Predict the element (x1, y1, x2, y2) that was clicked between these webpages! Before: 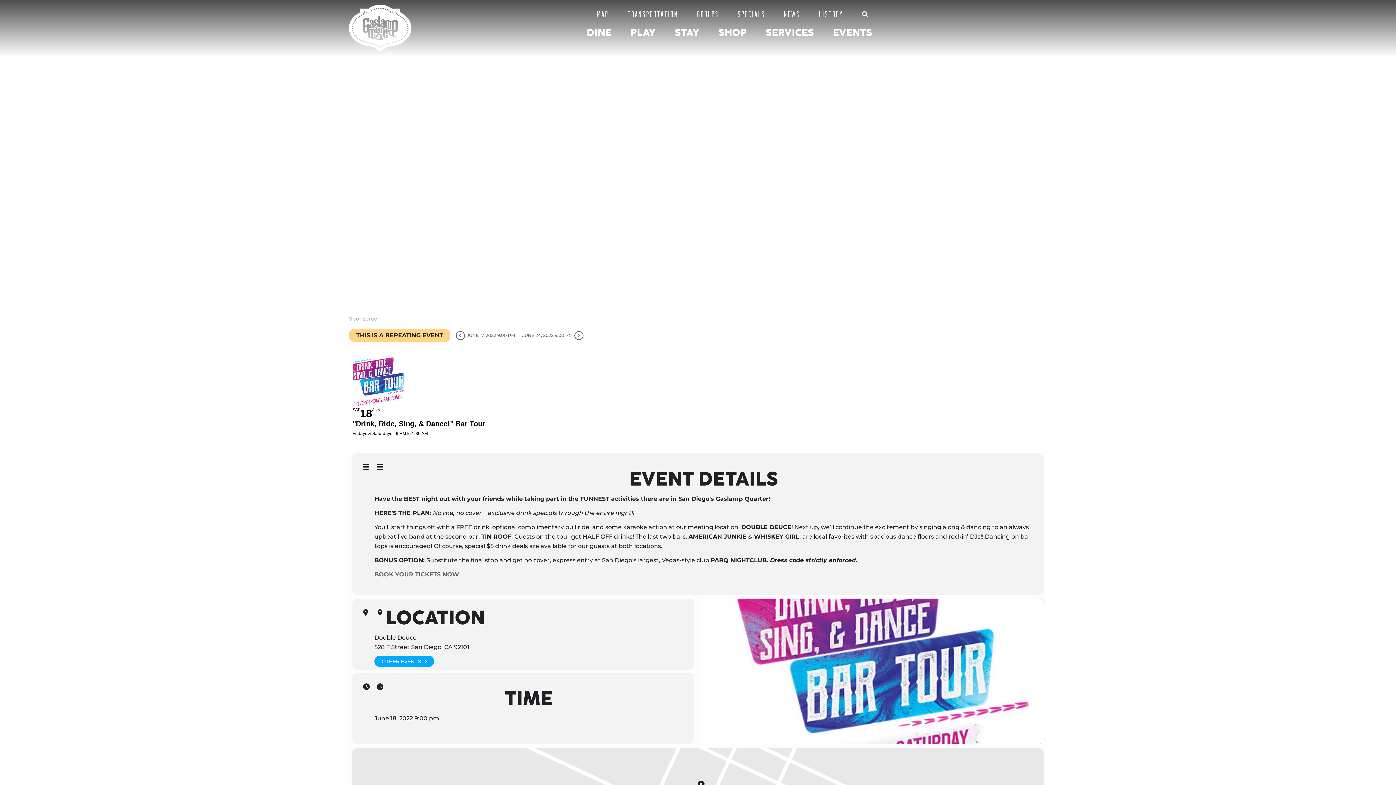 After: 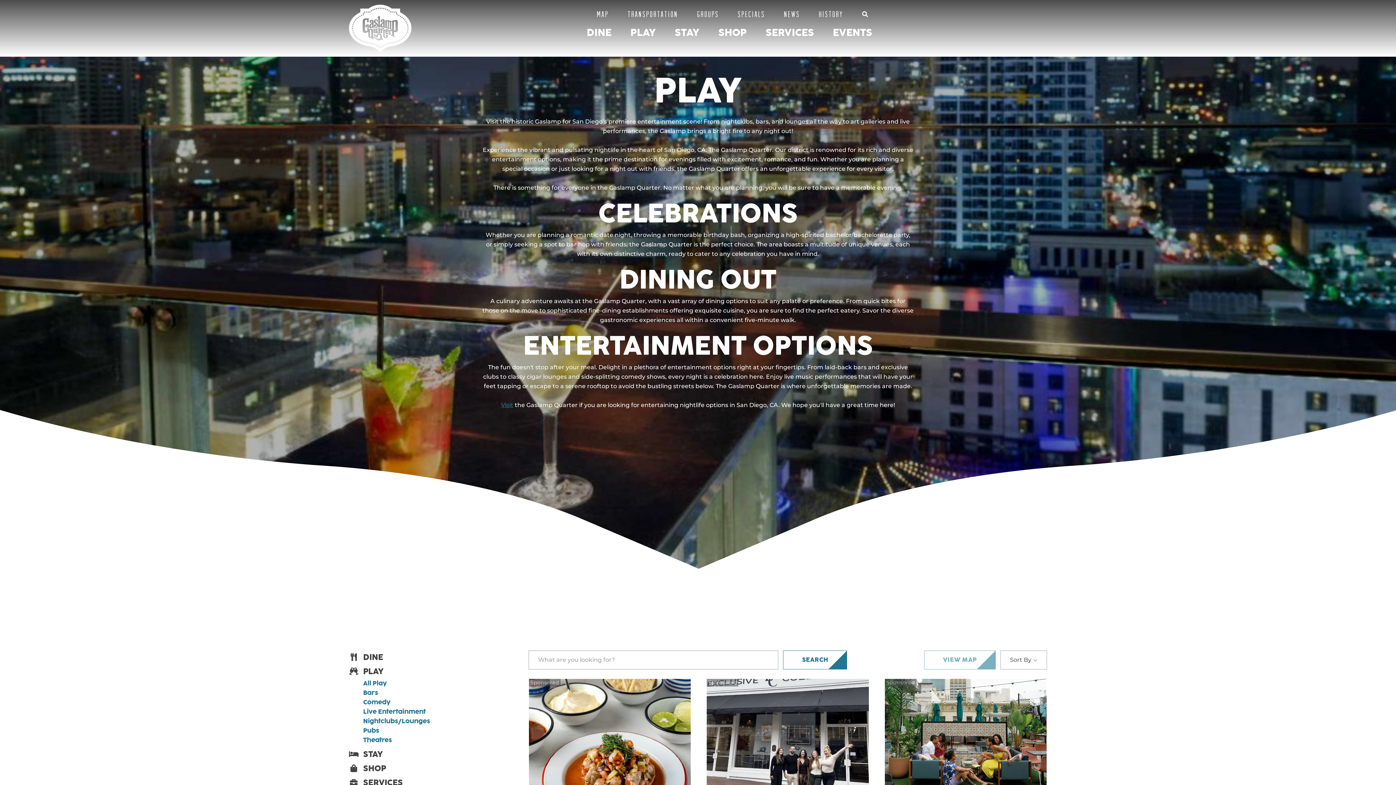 Action: label: PLAY bbox: (630, 26, 656, 40)